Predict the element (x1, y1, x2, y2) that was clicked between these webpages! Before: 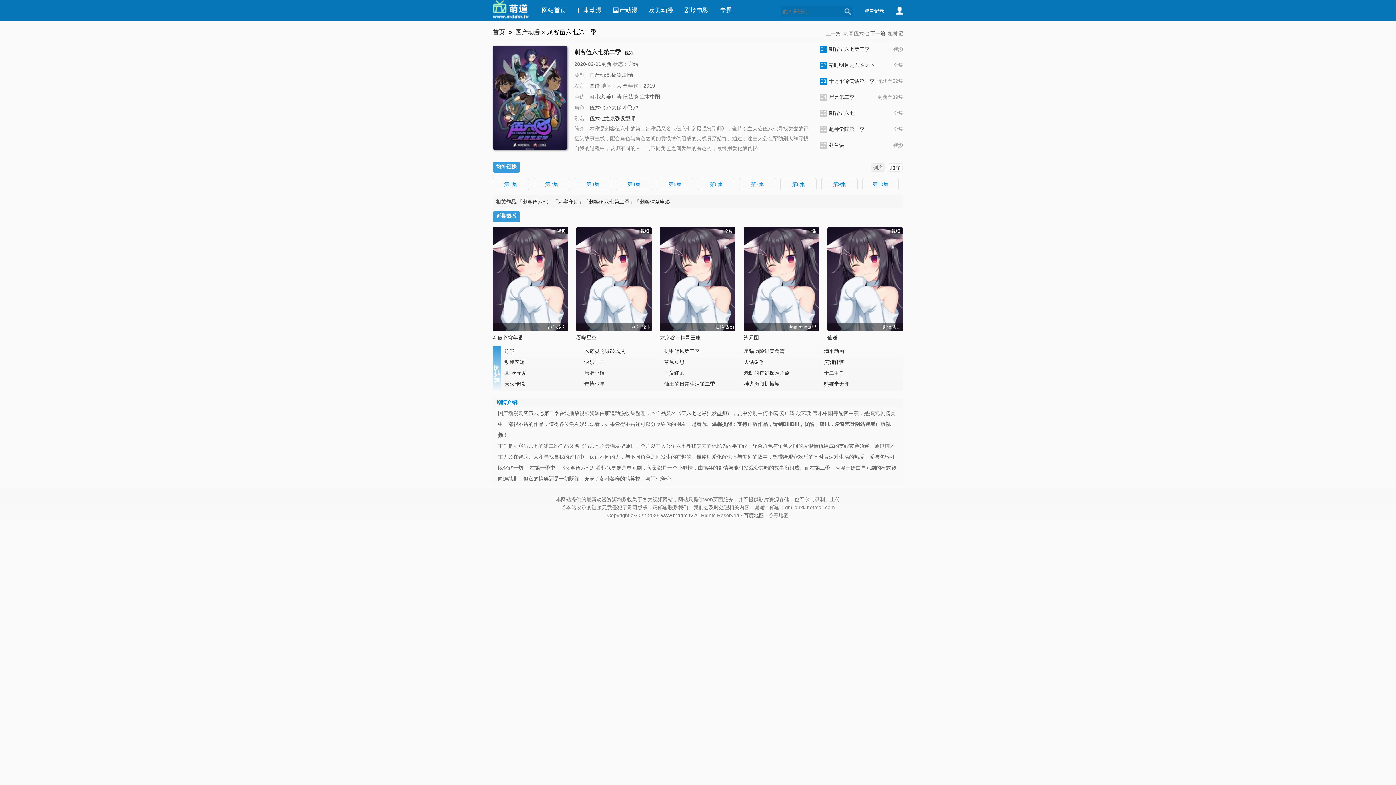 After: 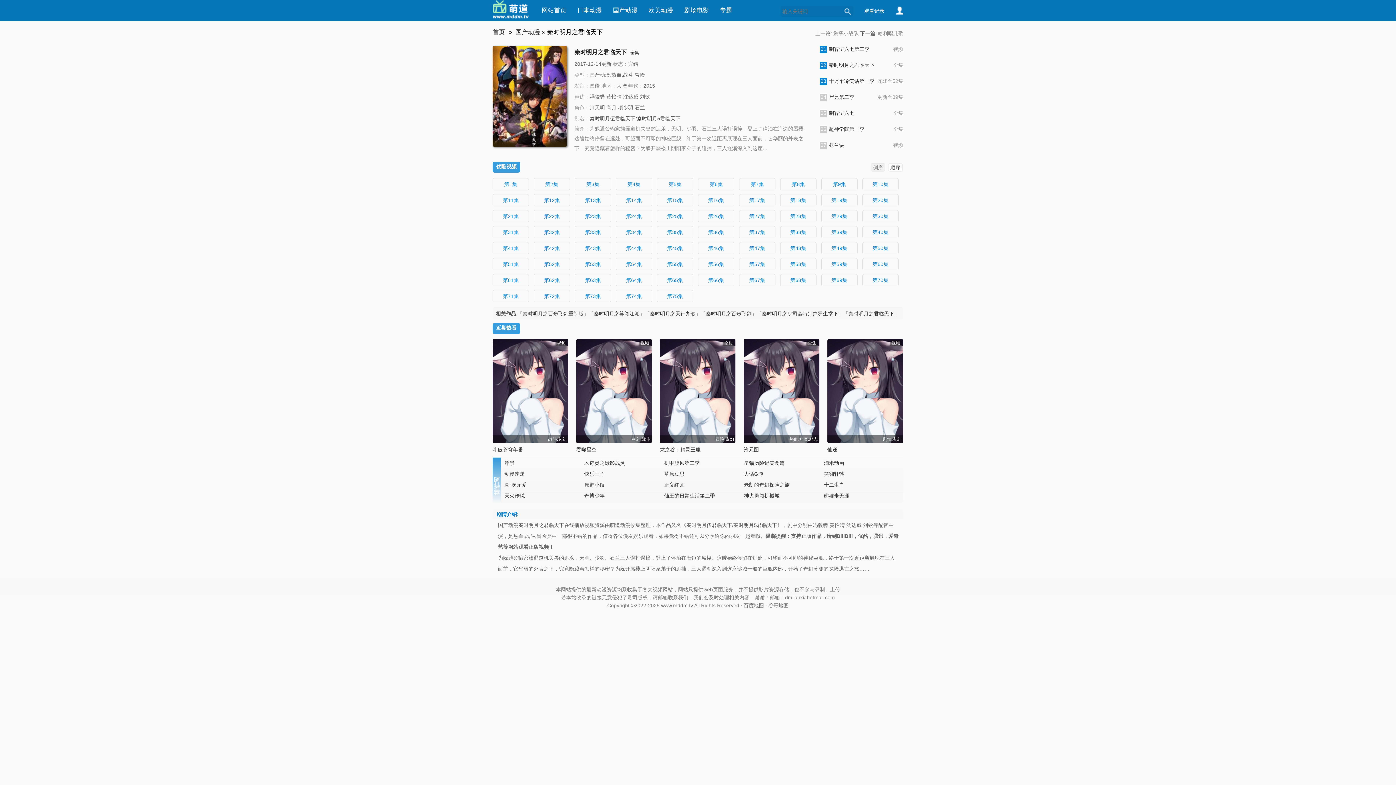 Action: label: 全集
02秦时明月之君临天下 bbox: (820, 61, 903, 68)